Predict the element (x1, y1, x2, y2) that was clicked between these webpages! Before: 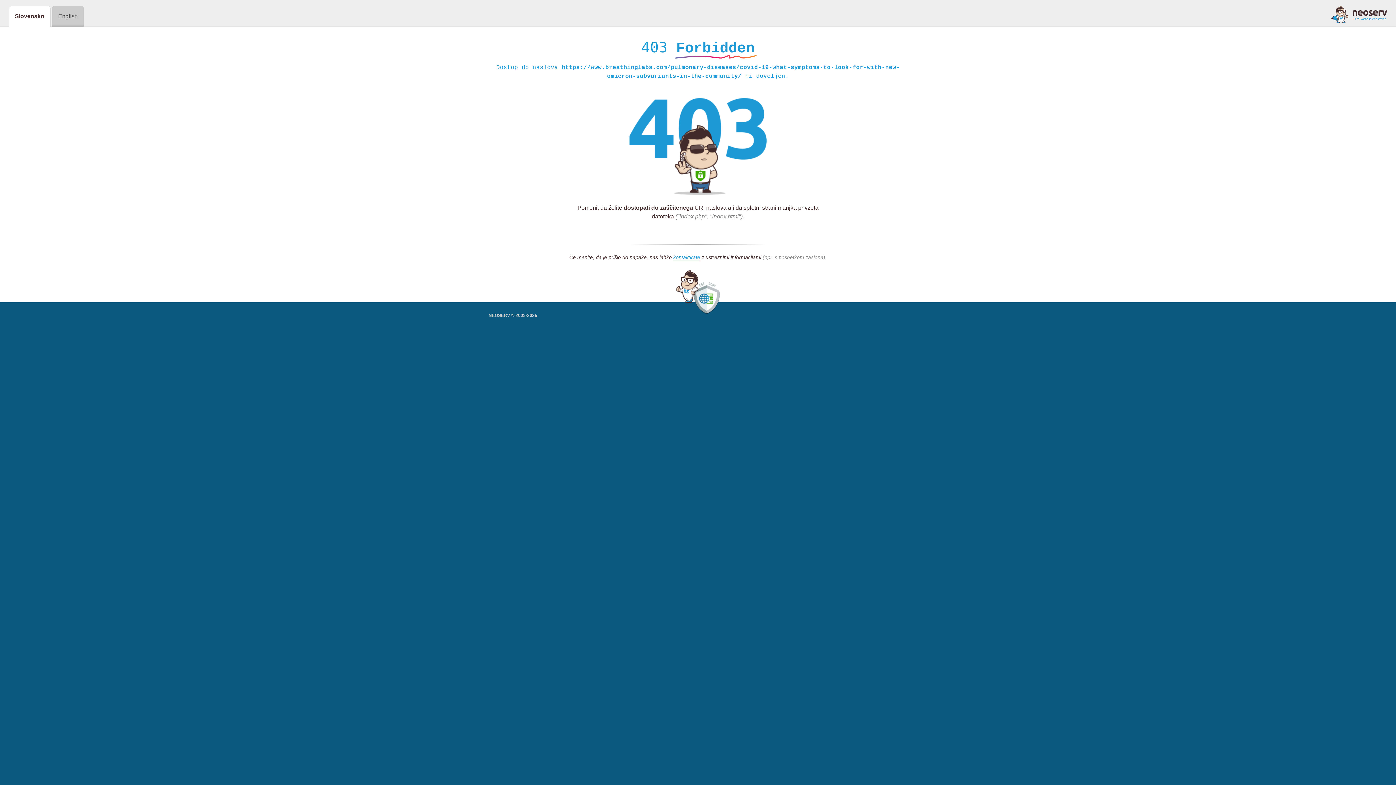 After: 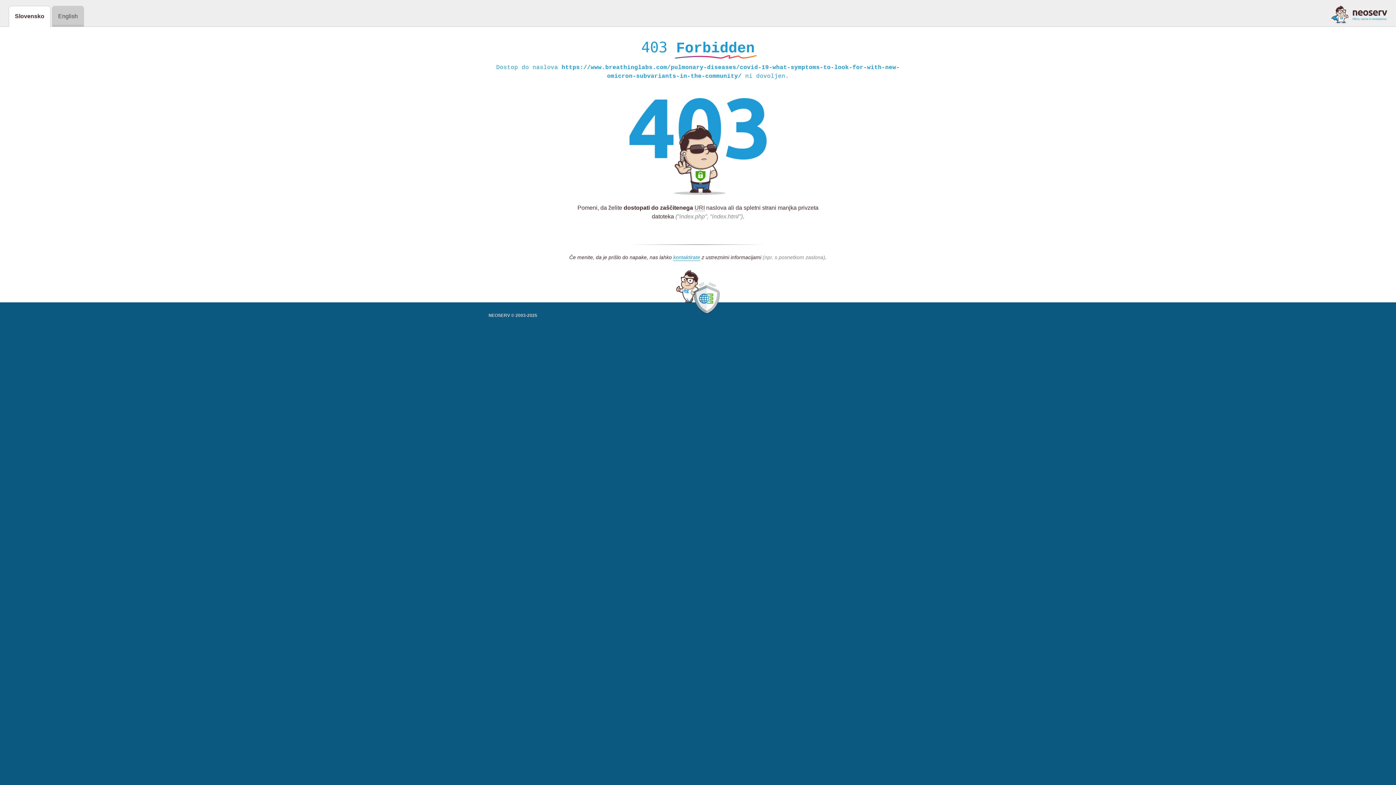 Action: bbox: (1331, 5, 1387, 23)